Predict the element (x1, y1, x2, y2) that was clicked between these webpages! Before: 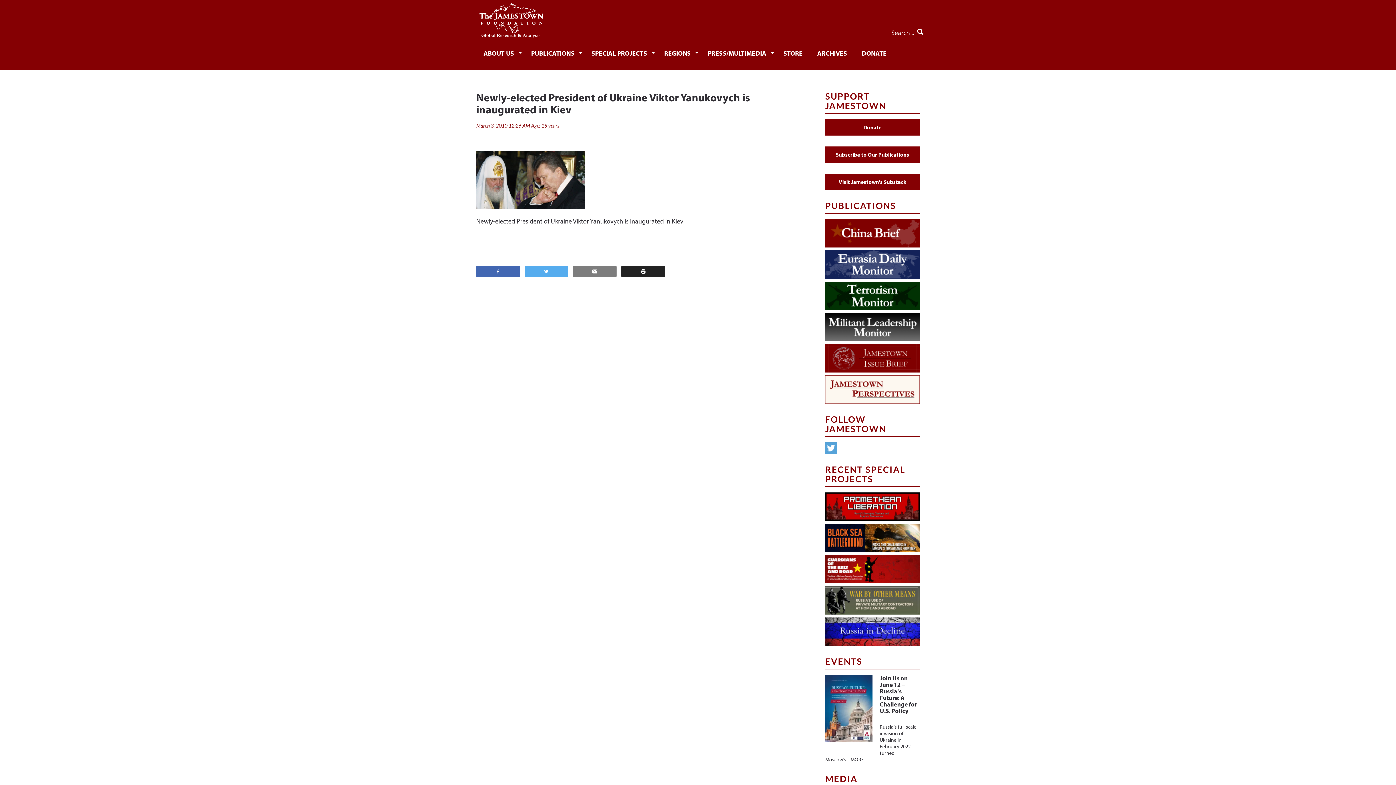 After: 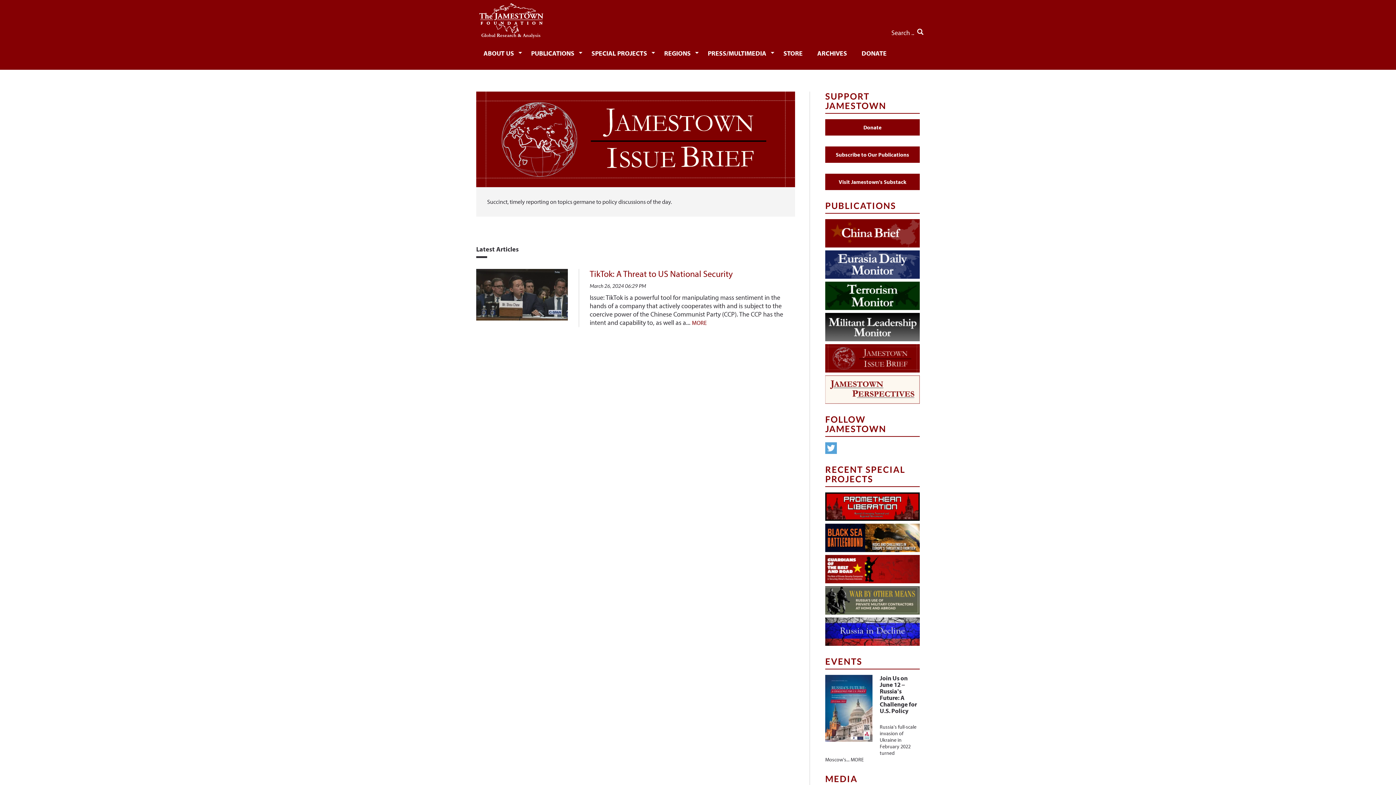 Action: bbox: (825, 344, 920, 372)